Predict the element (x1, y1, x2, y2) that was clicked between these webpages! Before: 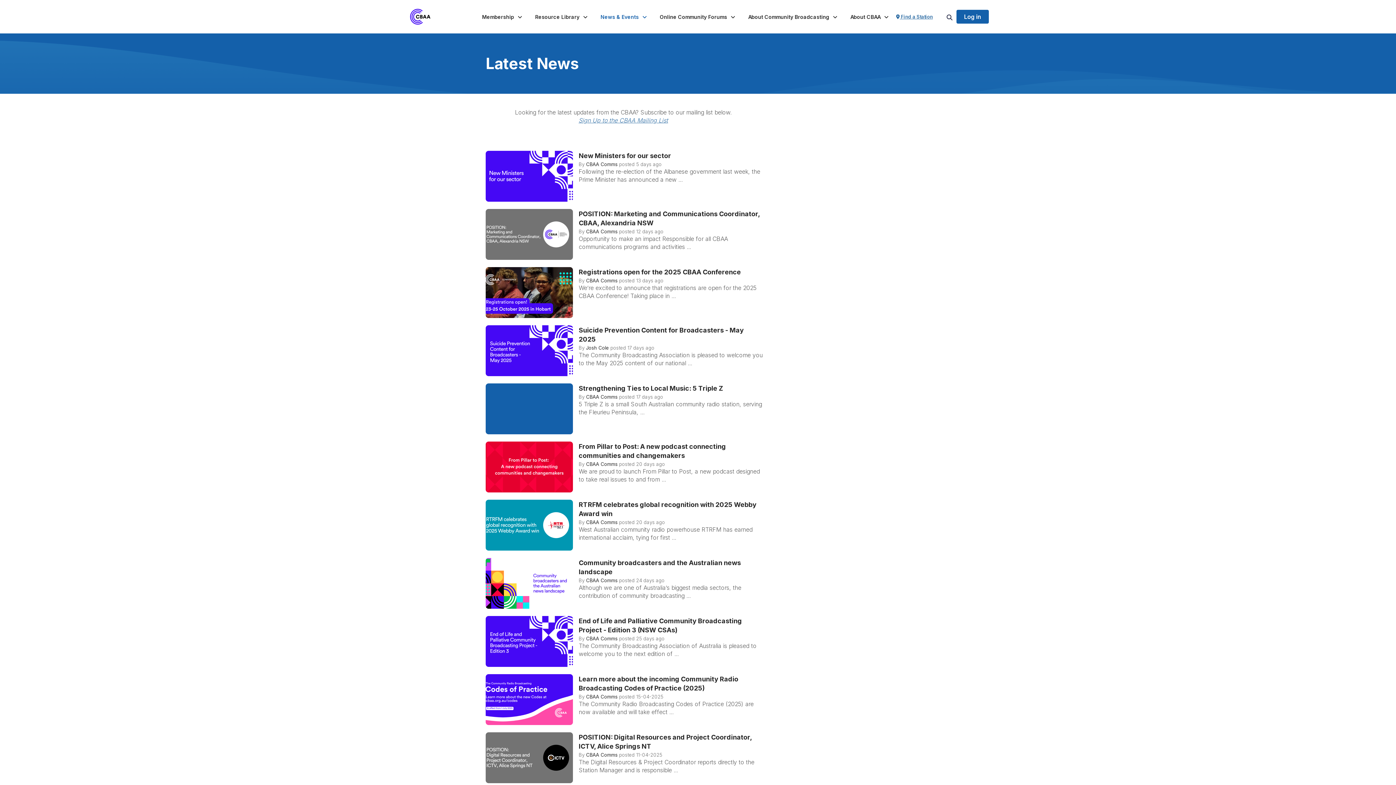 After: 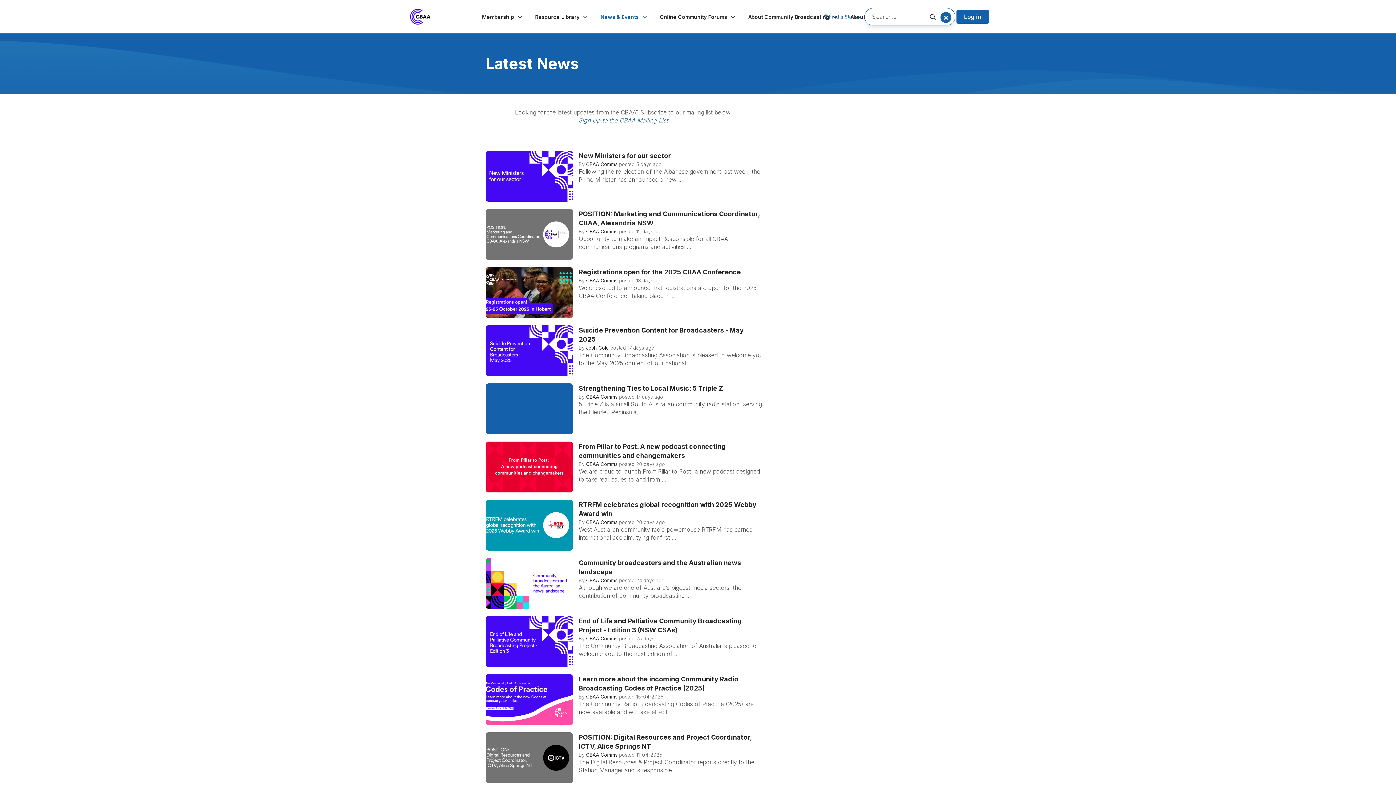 Action: bbox: (944, 12, 955, 22)